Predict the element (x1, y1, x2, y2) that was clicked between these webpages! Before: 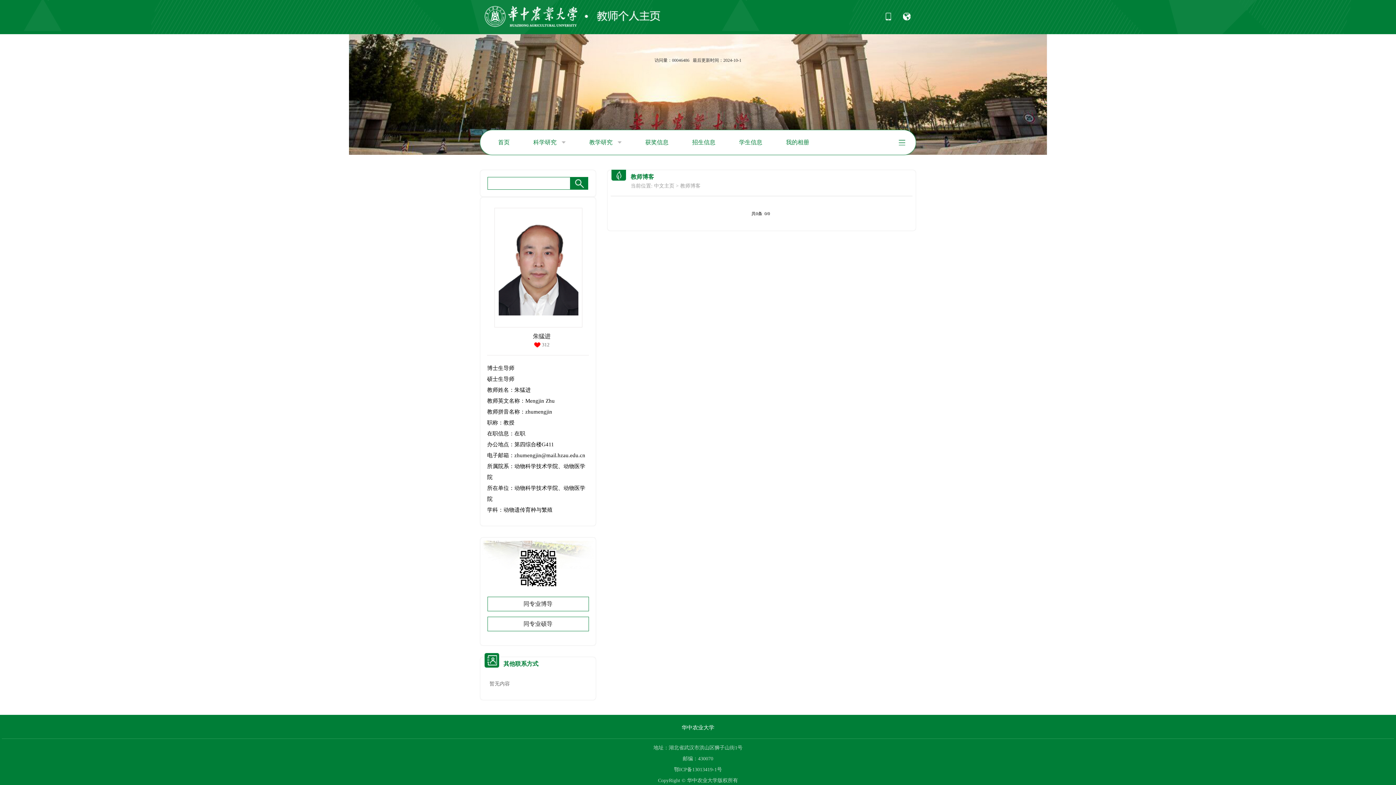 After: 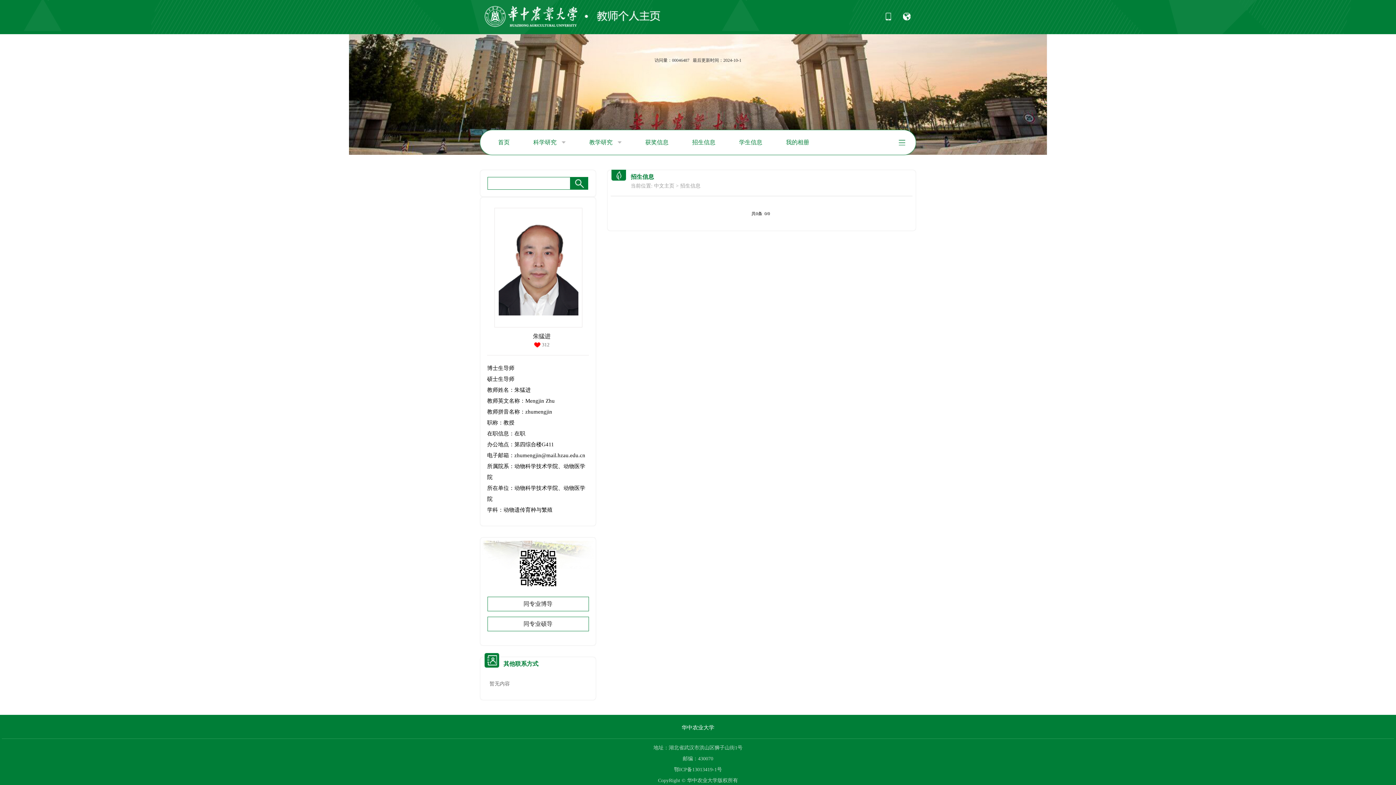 Action: label: 招生信息 bbox: (692, 135, 737, 149)